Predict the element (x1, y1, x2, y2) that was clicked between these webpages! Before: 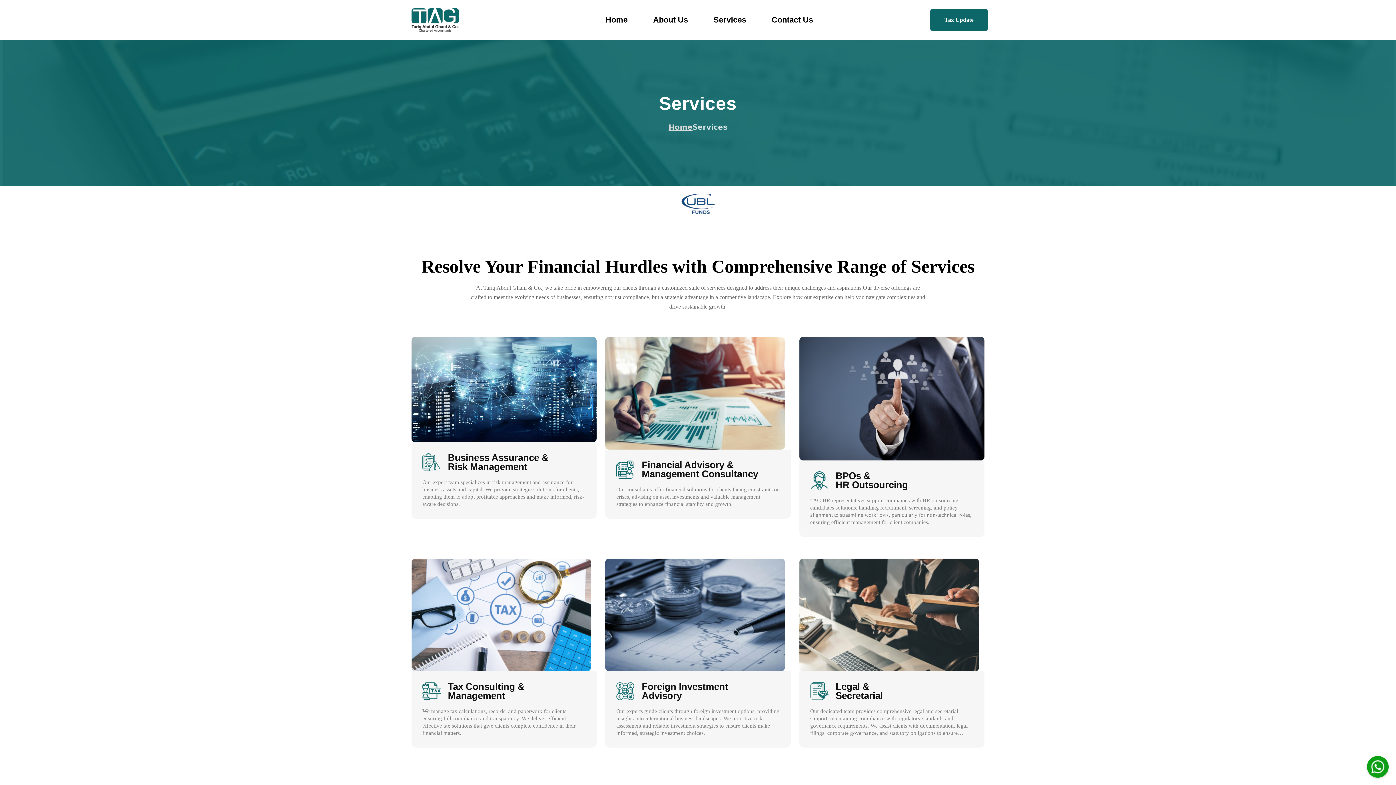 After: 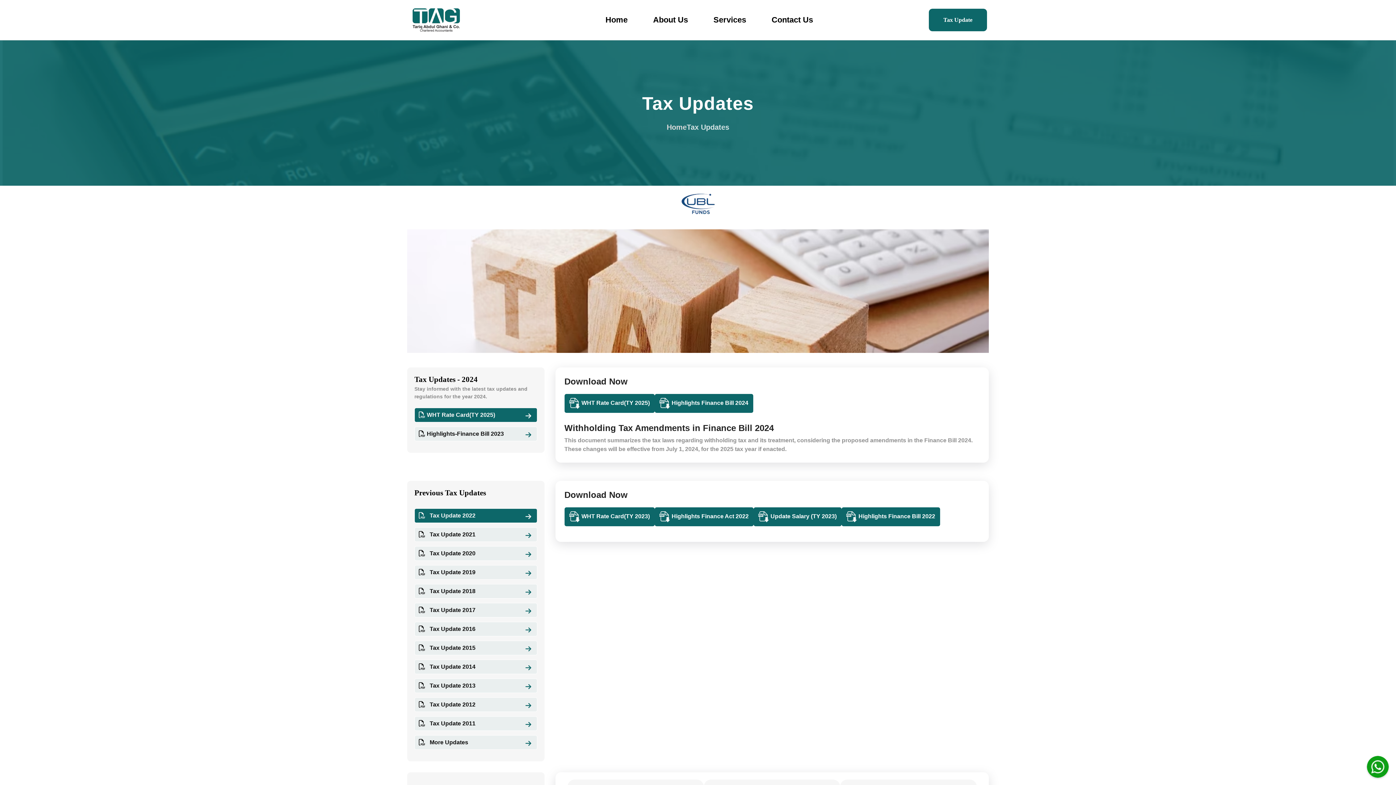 Action: label: Tax Update bbox: (930, 8, 988, 31)